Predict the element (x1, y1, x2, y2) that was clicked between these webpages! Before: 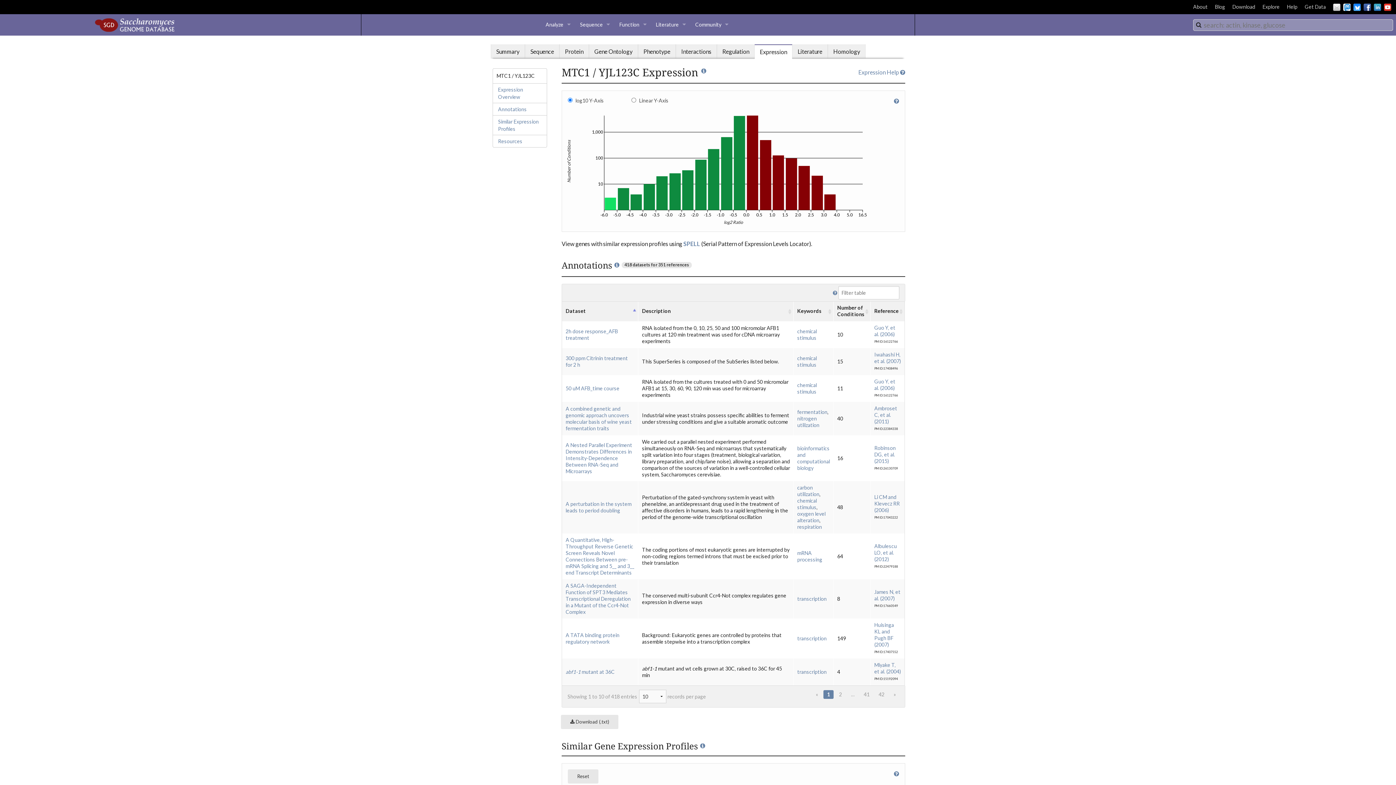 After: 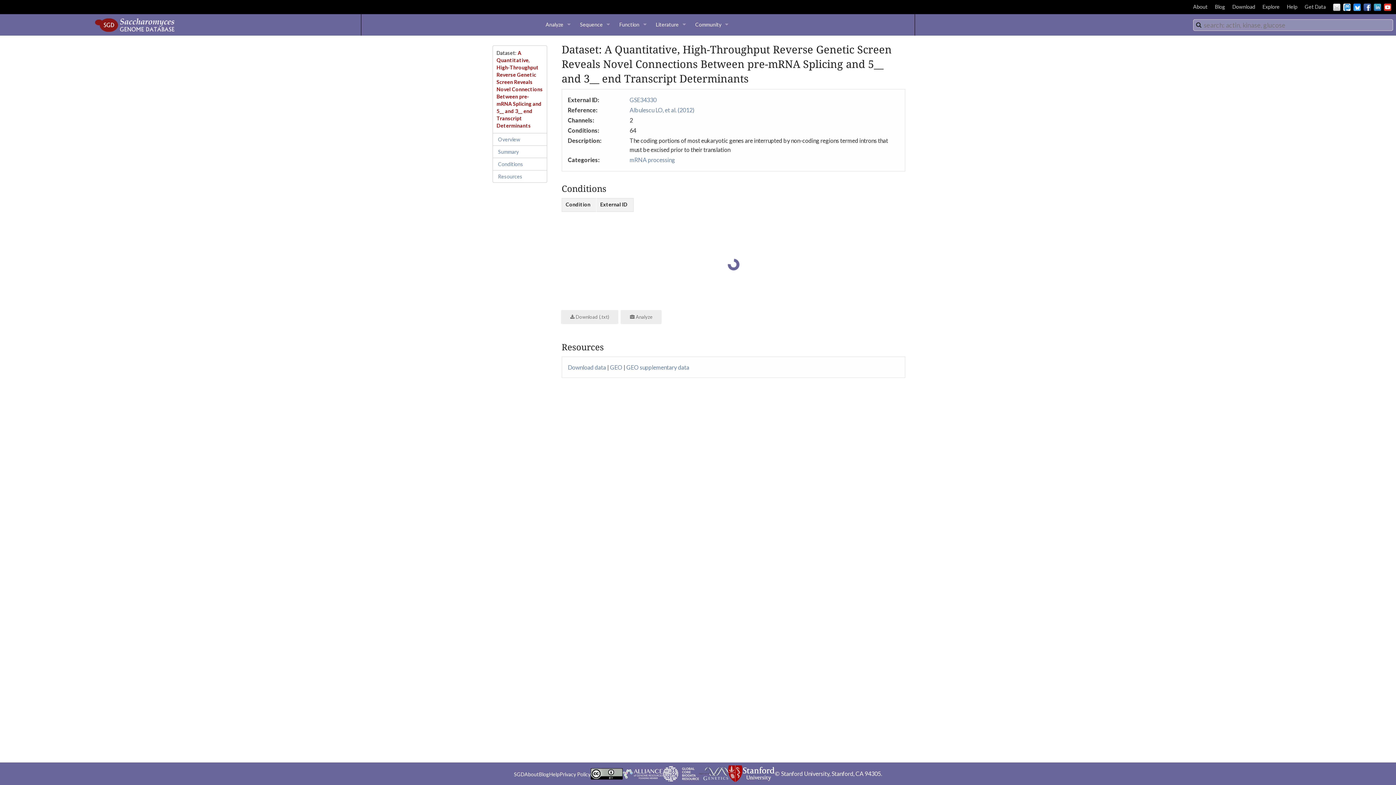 Action: bbox: (565, 537, 634, 576) label: A Quantitative, High-Throughput Reverse Genetic Screen Reveals Novel Connections Between pre-mRNA Splicing and 5__ and 3__ end Transcript Determinants